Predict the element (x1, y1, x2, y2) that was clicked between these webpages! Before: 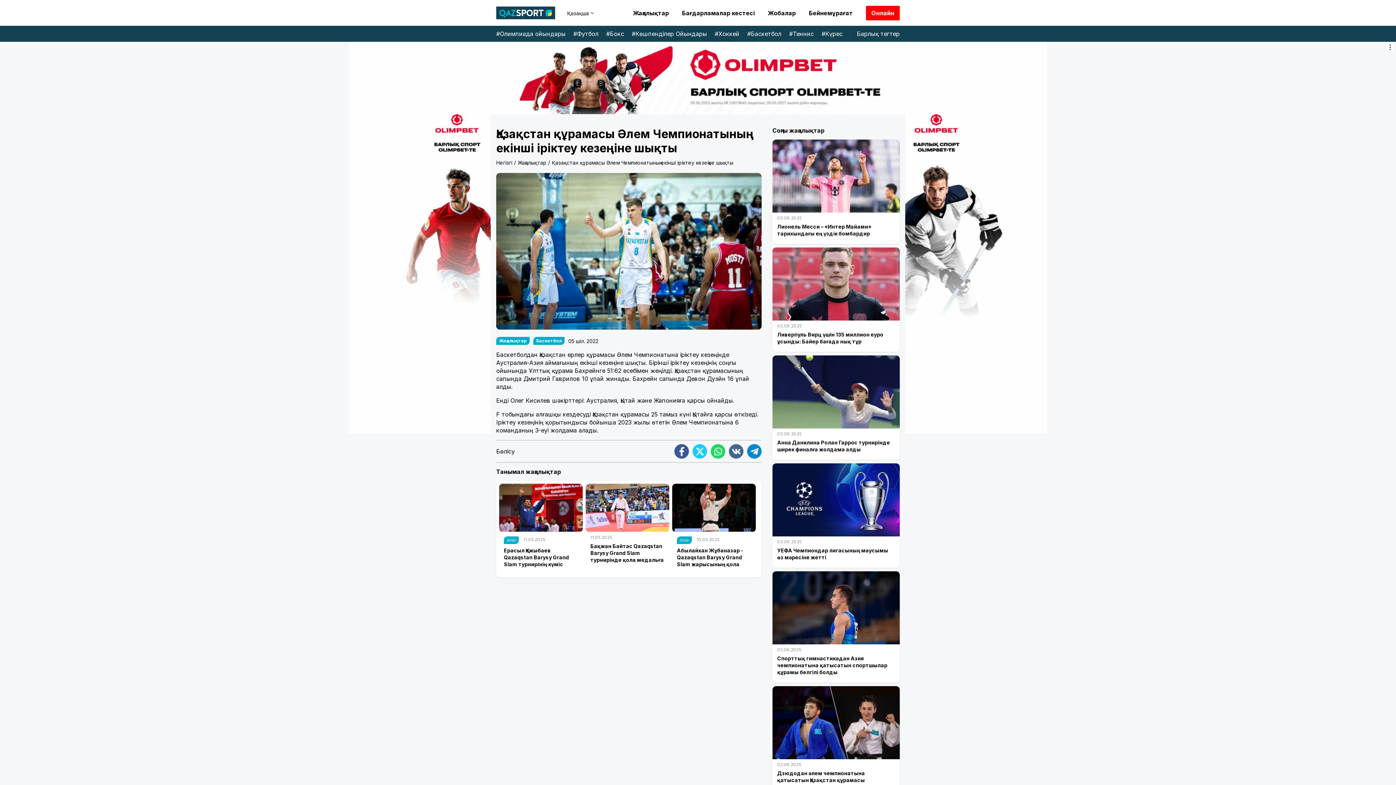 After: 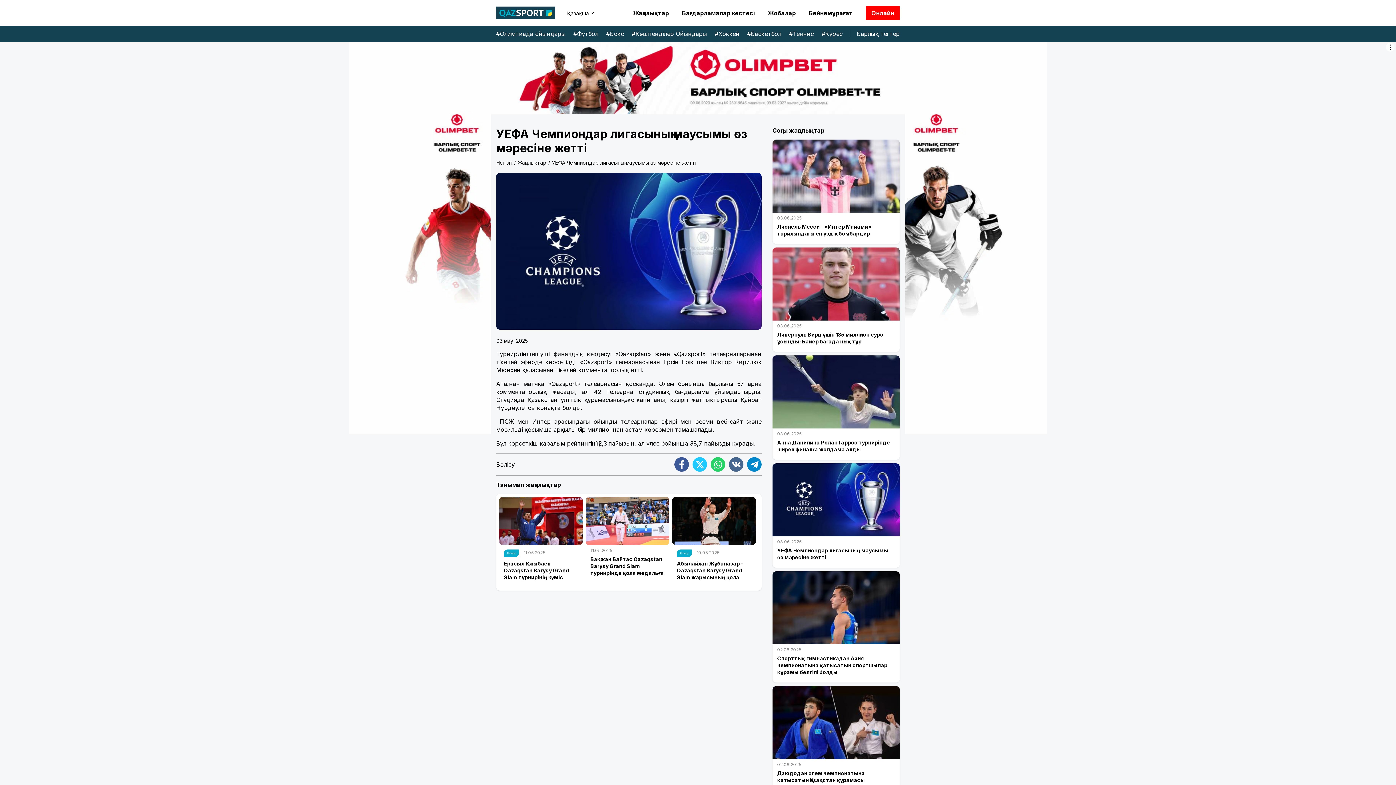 Action: bbox: (772, 463, 900, 568) label: 03.06.2025
УЕФА Чемпиондар лигасының маусымы өз мәресіне жетті